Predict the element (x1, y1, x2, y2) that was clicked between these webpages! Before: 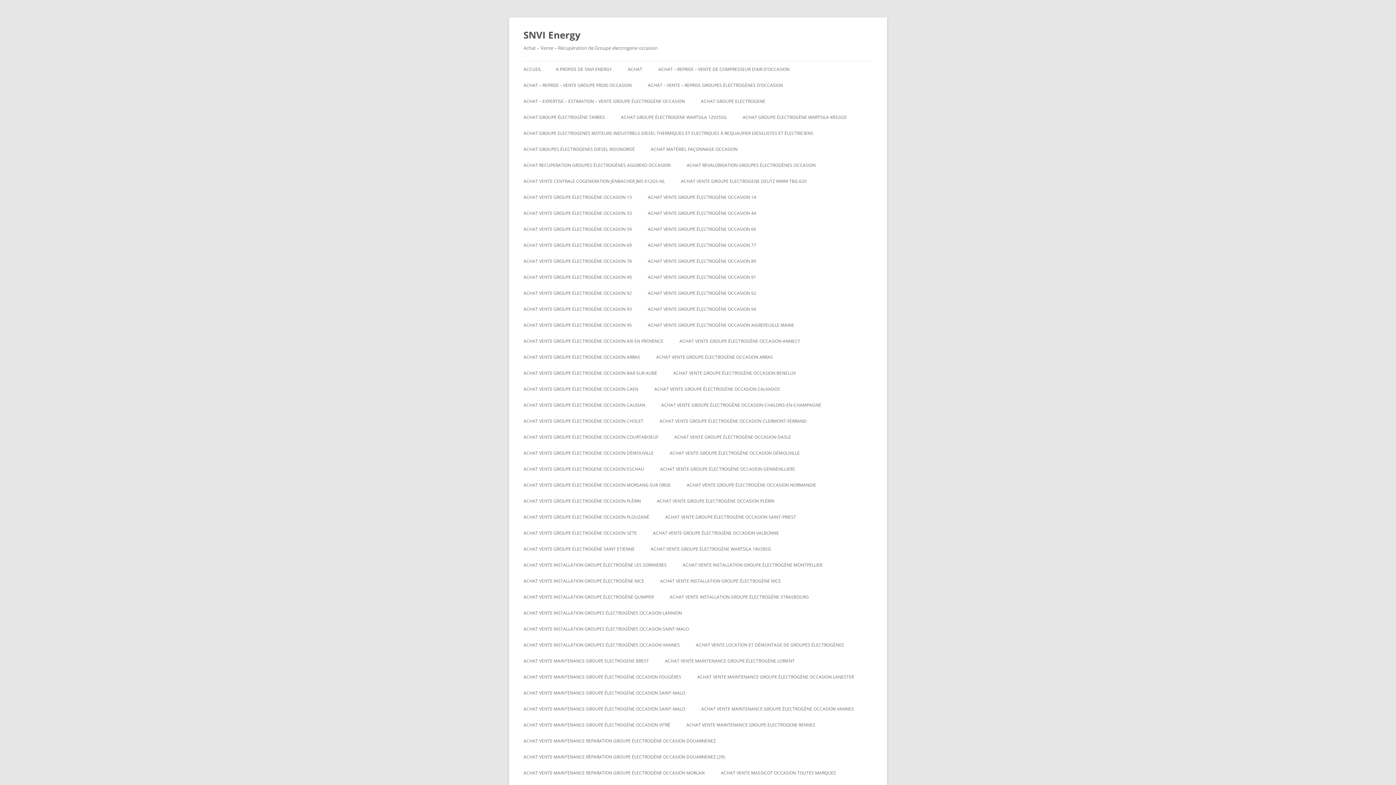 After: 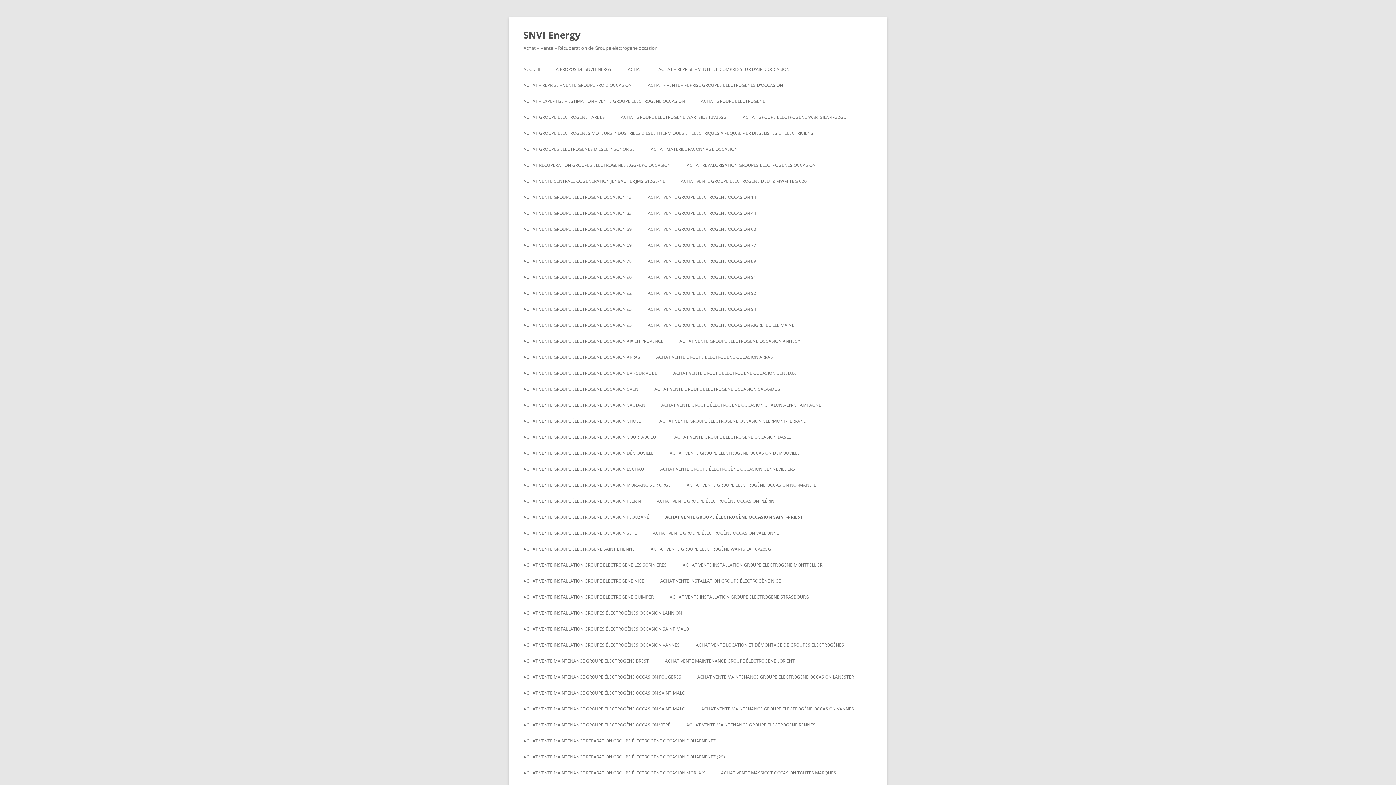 Action: label: ACHAT VENTE GROUPE ÉLECTROGÈNE OCCASION SAINT-PRIEST bbox: (665, 509, 796, 525)